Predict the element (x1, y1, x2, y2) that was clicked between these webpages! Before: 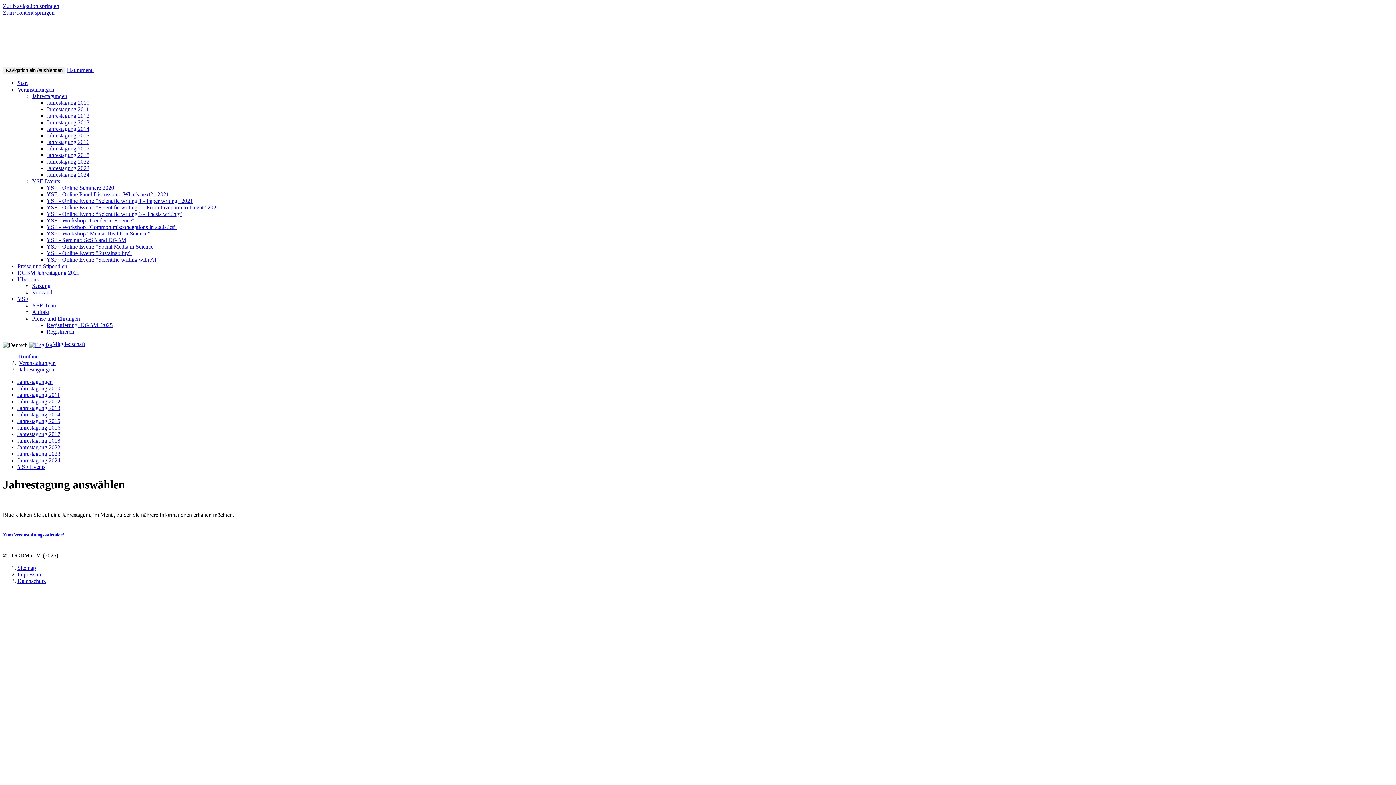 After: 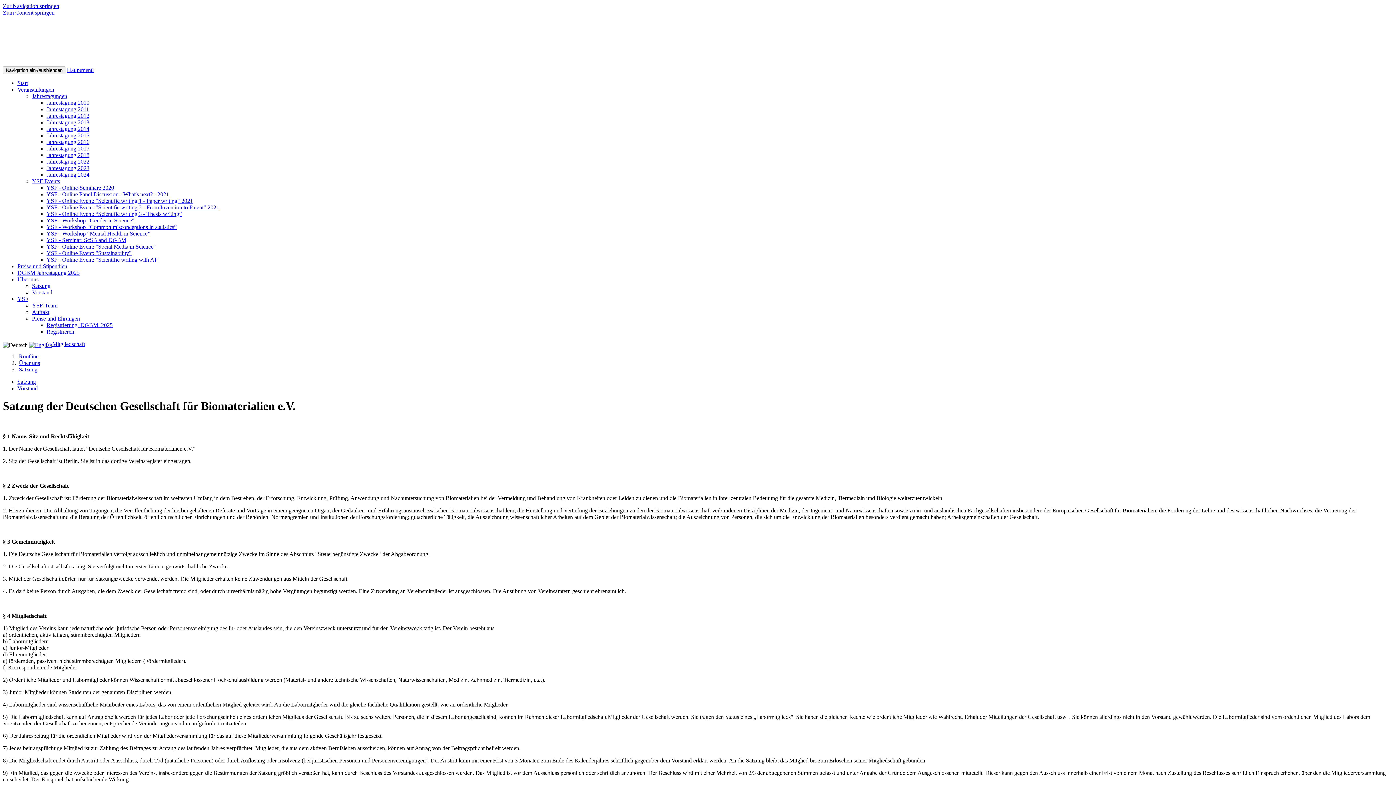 Action: bbox: (32, 282, 50, 289) label: Satzung